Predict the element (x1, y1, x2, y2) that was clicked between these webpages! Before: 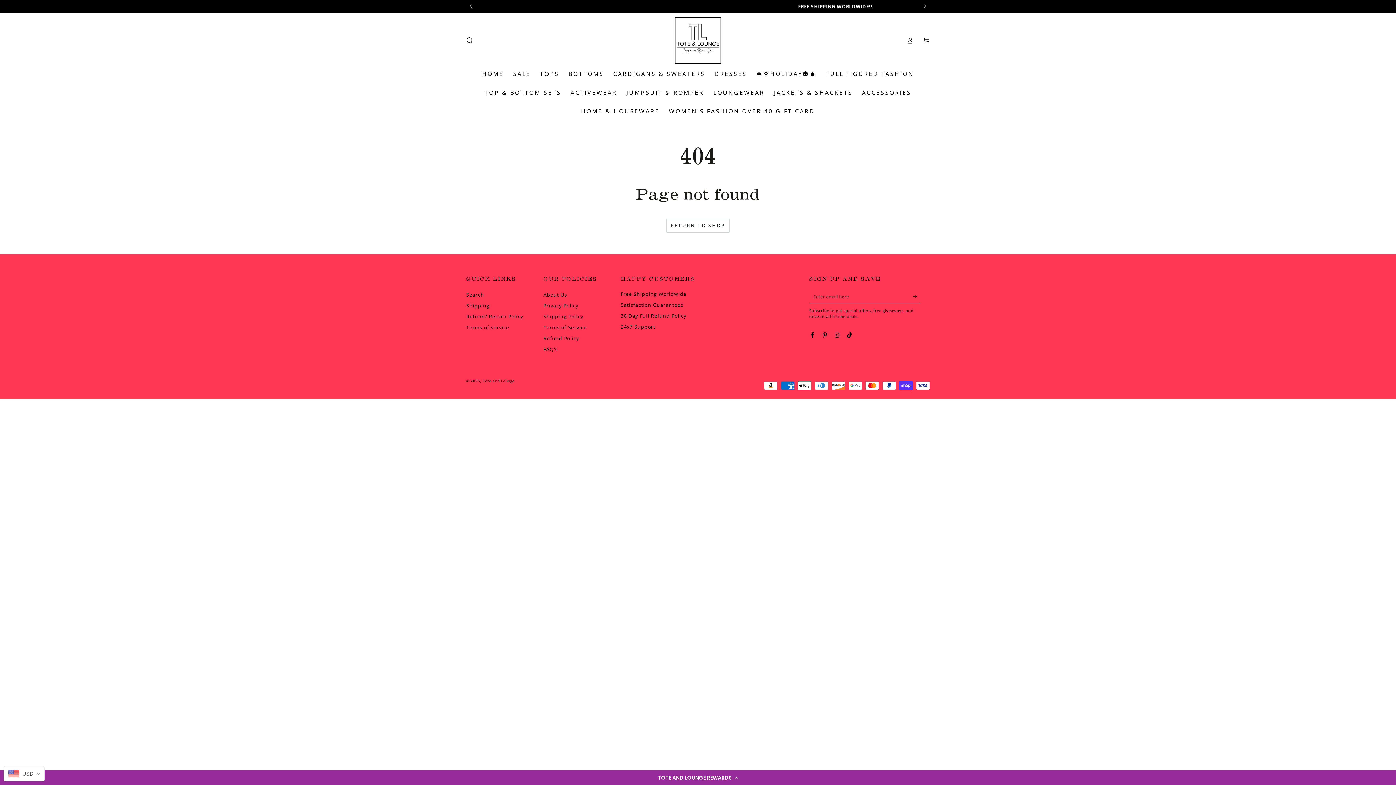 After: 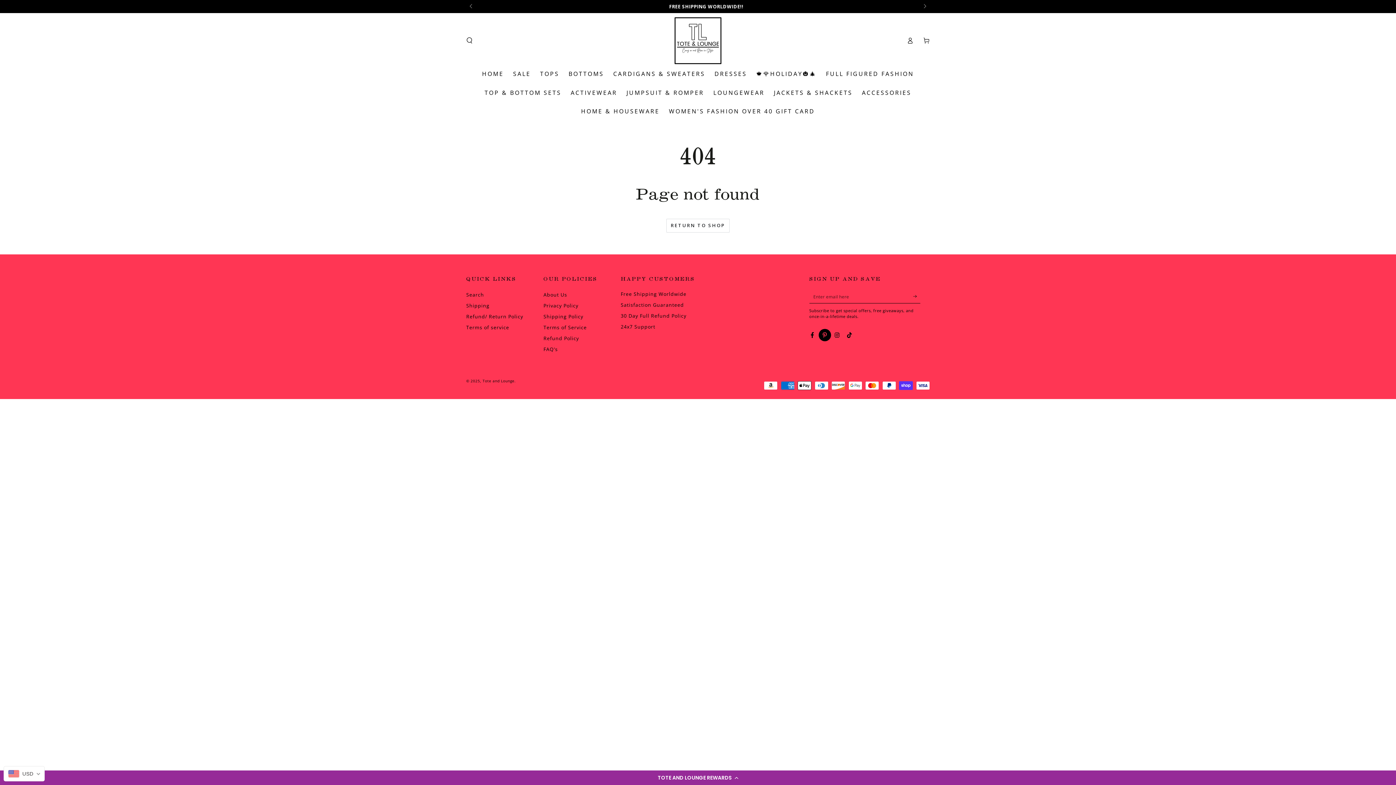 Action: label: Pinterest bbox: (818, 329, 831, 341)